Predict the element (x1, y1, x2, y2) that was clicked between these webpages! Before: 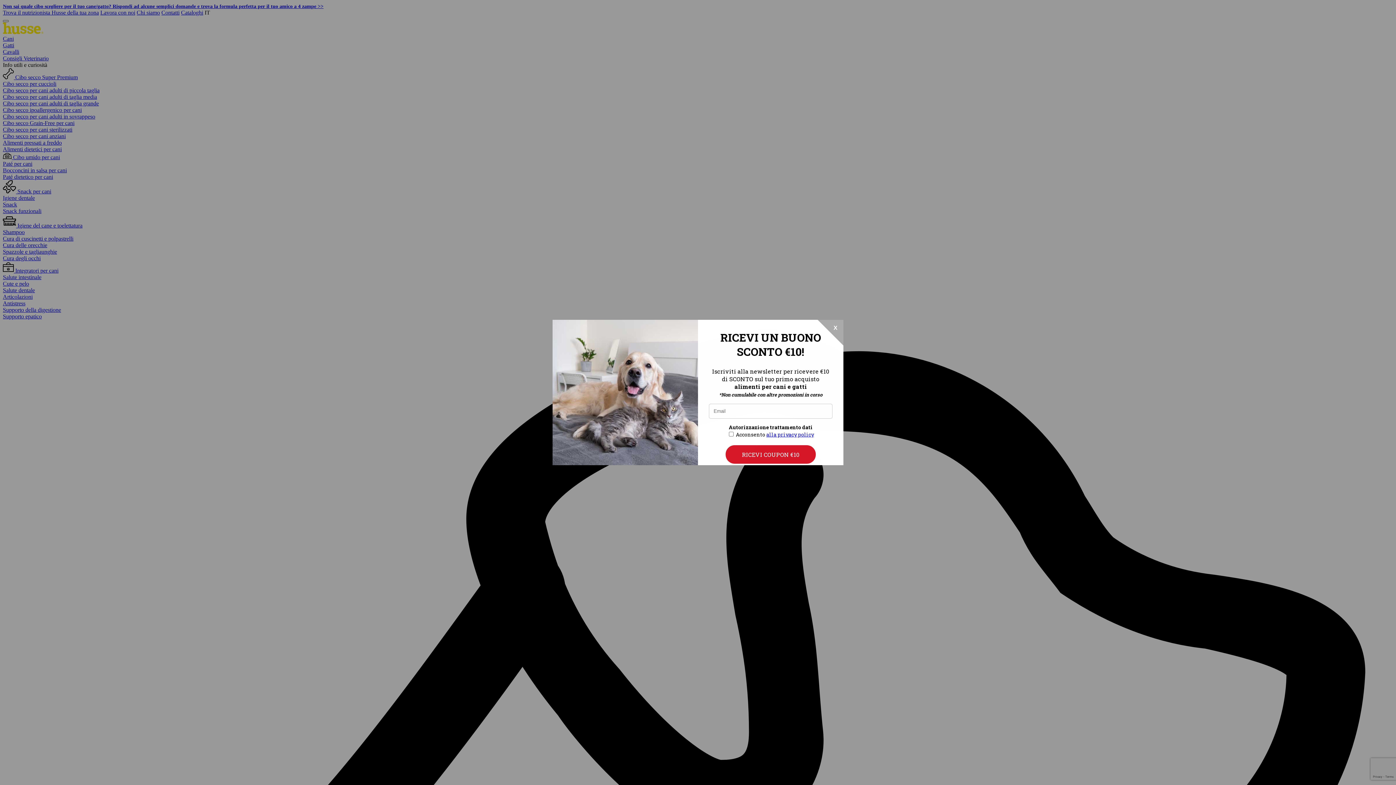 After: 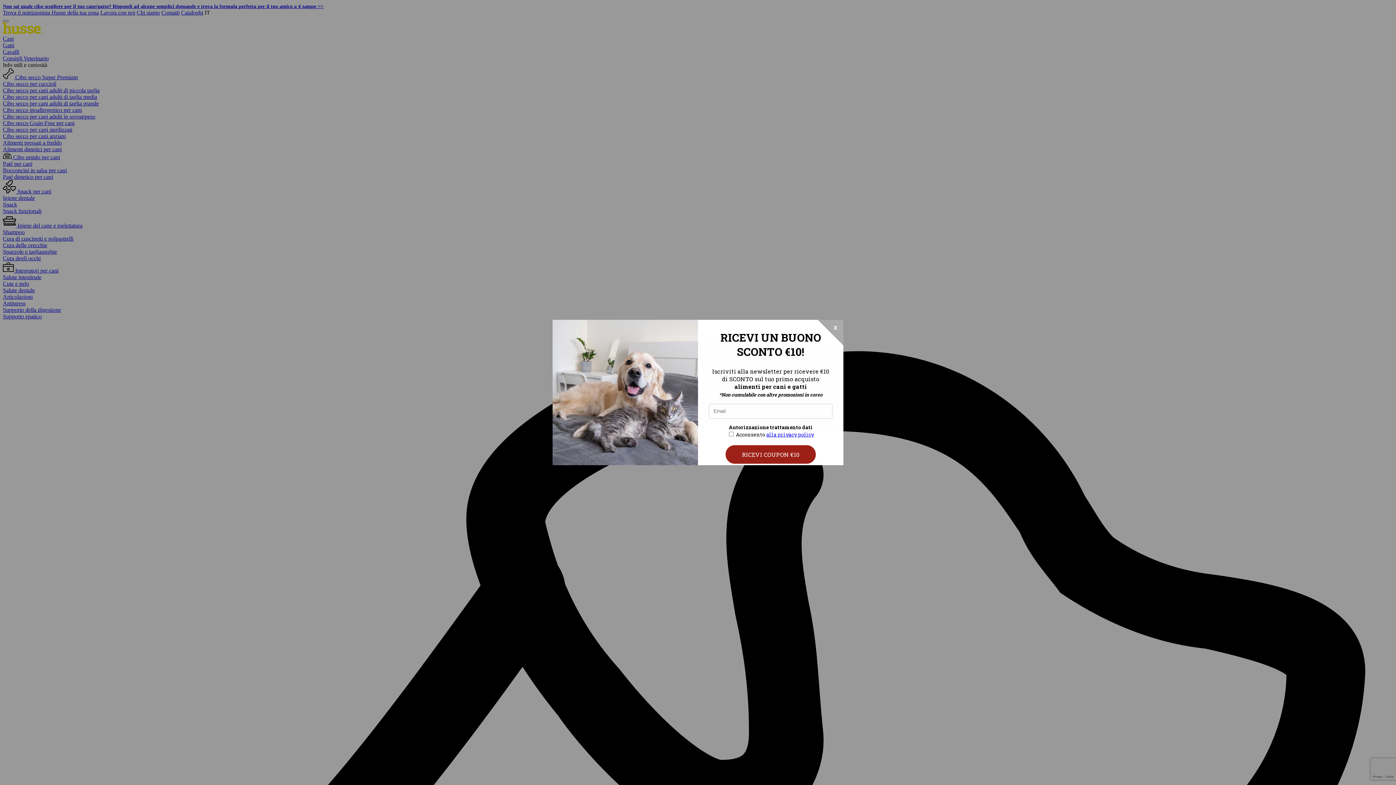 Action: label: RICEVI COUPON €10 bbox: (725, 445, 816, 464)